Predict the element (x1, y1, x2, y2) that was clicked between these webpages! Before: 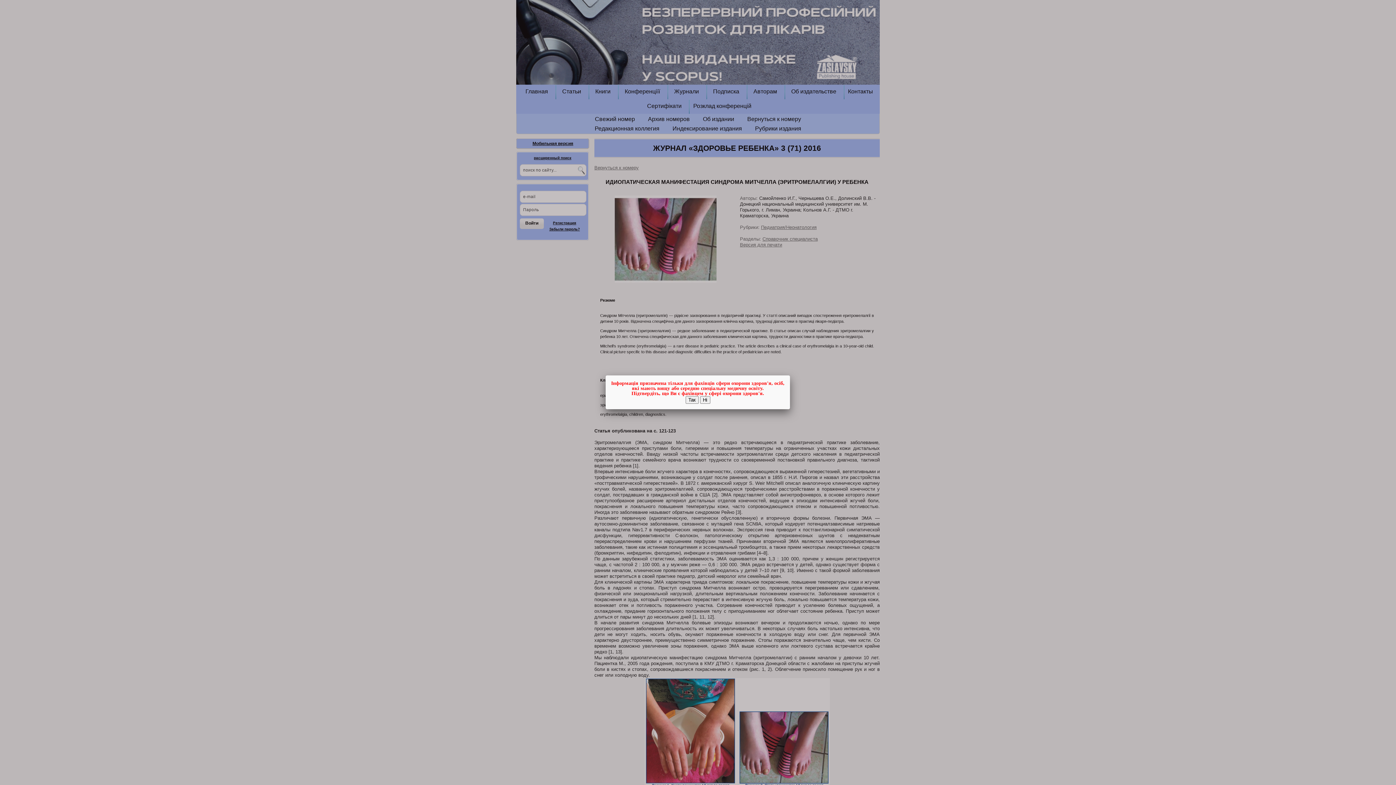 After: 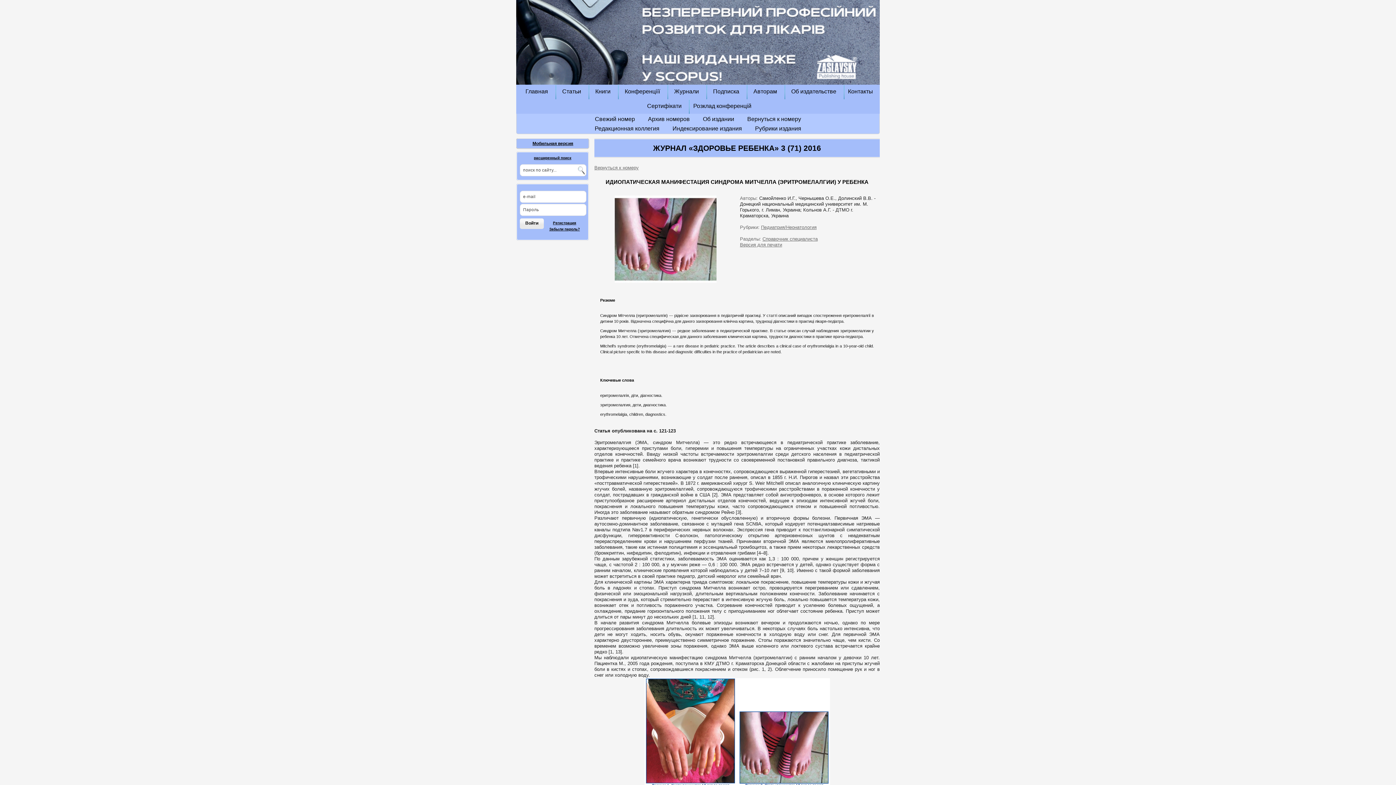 Action: bbox: (685, 396, 698, 404) label: Так